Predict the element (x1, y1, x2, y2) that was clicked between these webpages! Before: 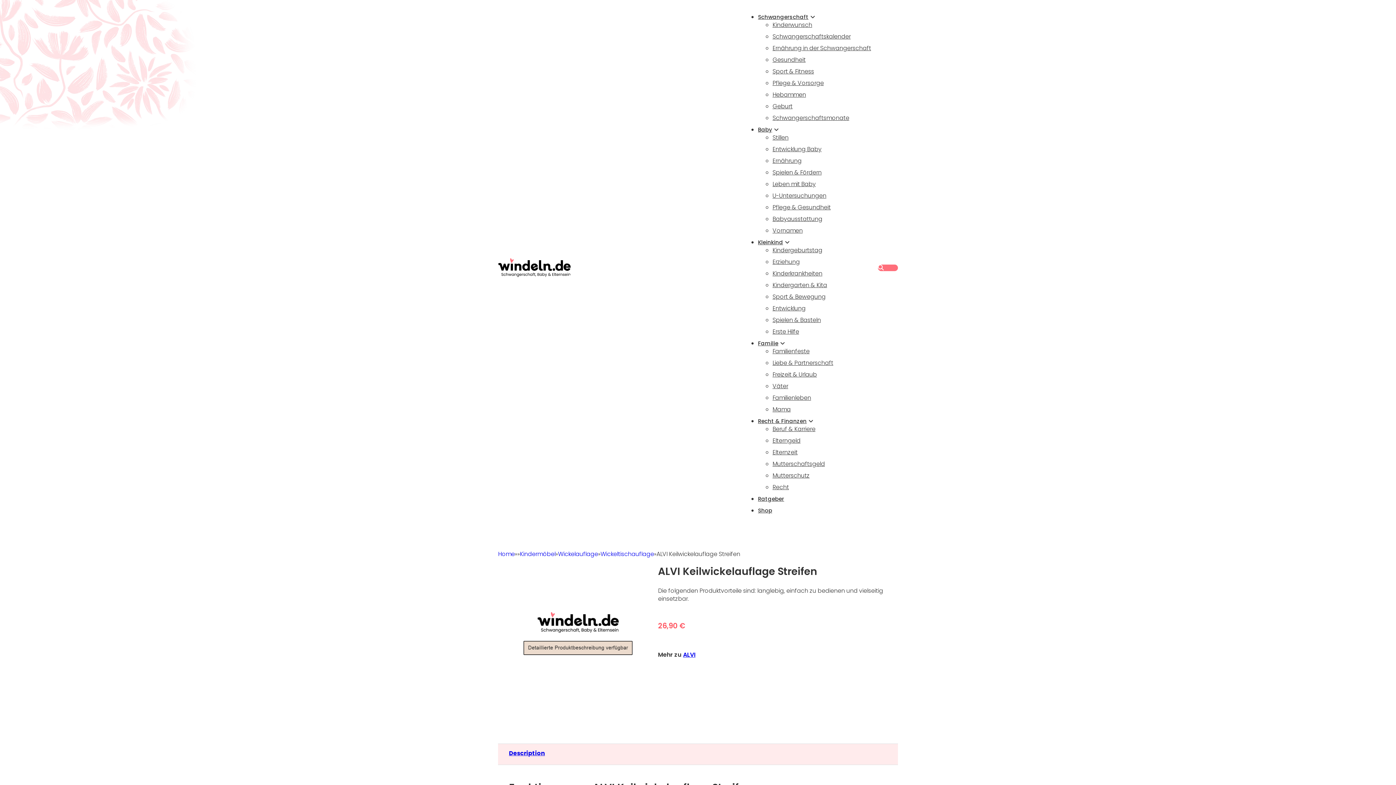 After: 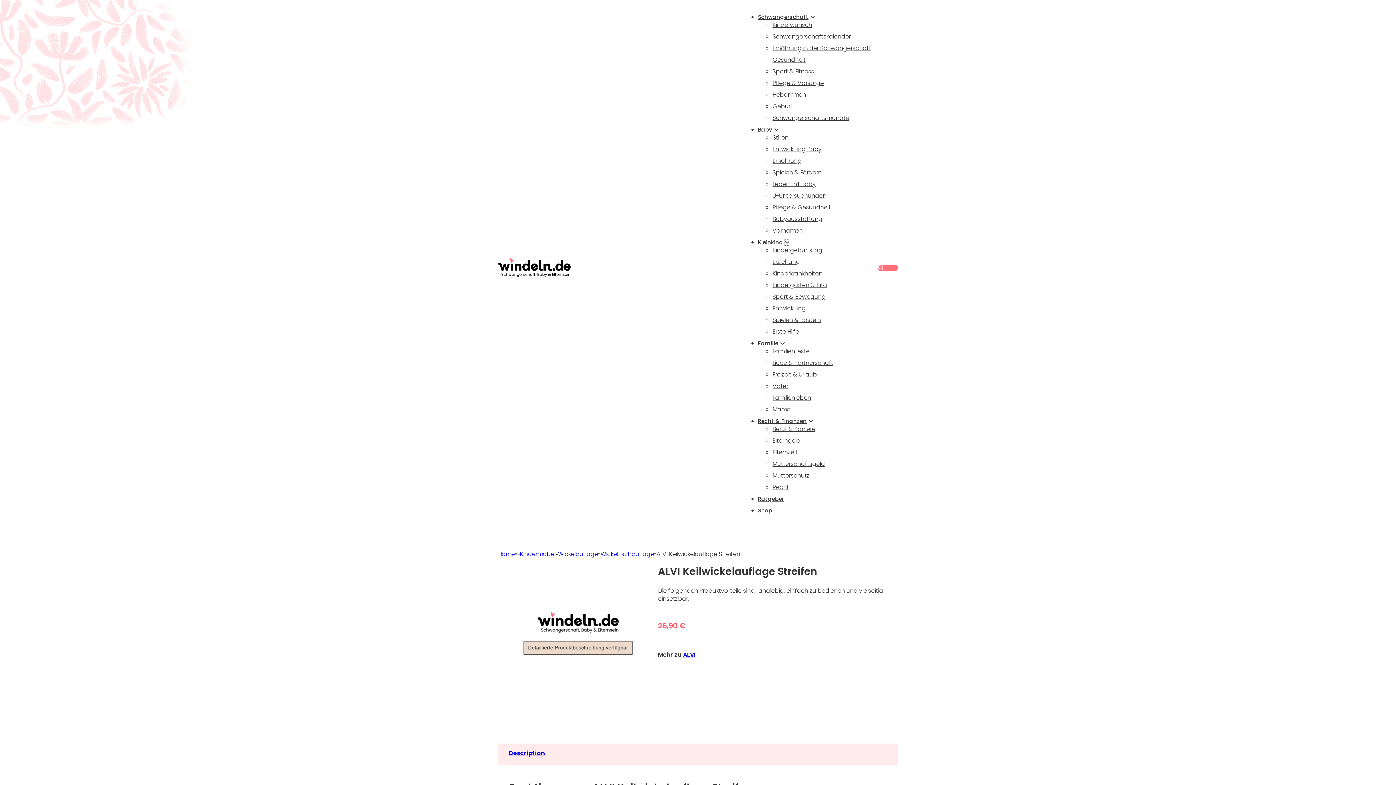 Action: label: Kleinkind Untermenü bbox: (785, 239, 789, 245)